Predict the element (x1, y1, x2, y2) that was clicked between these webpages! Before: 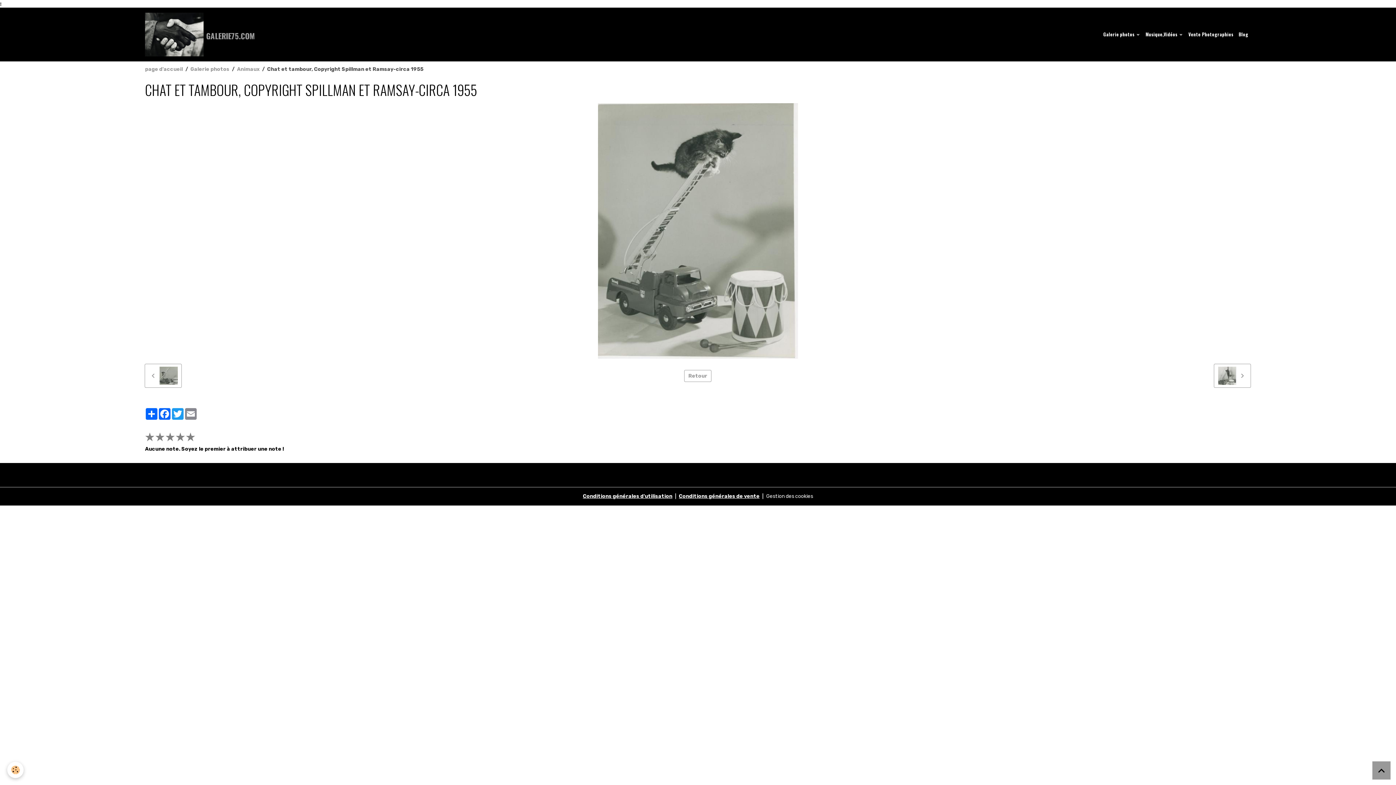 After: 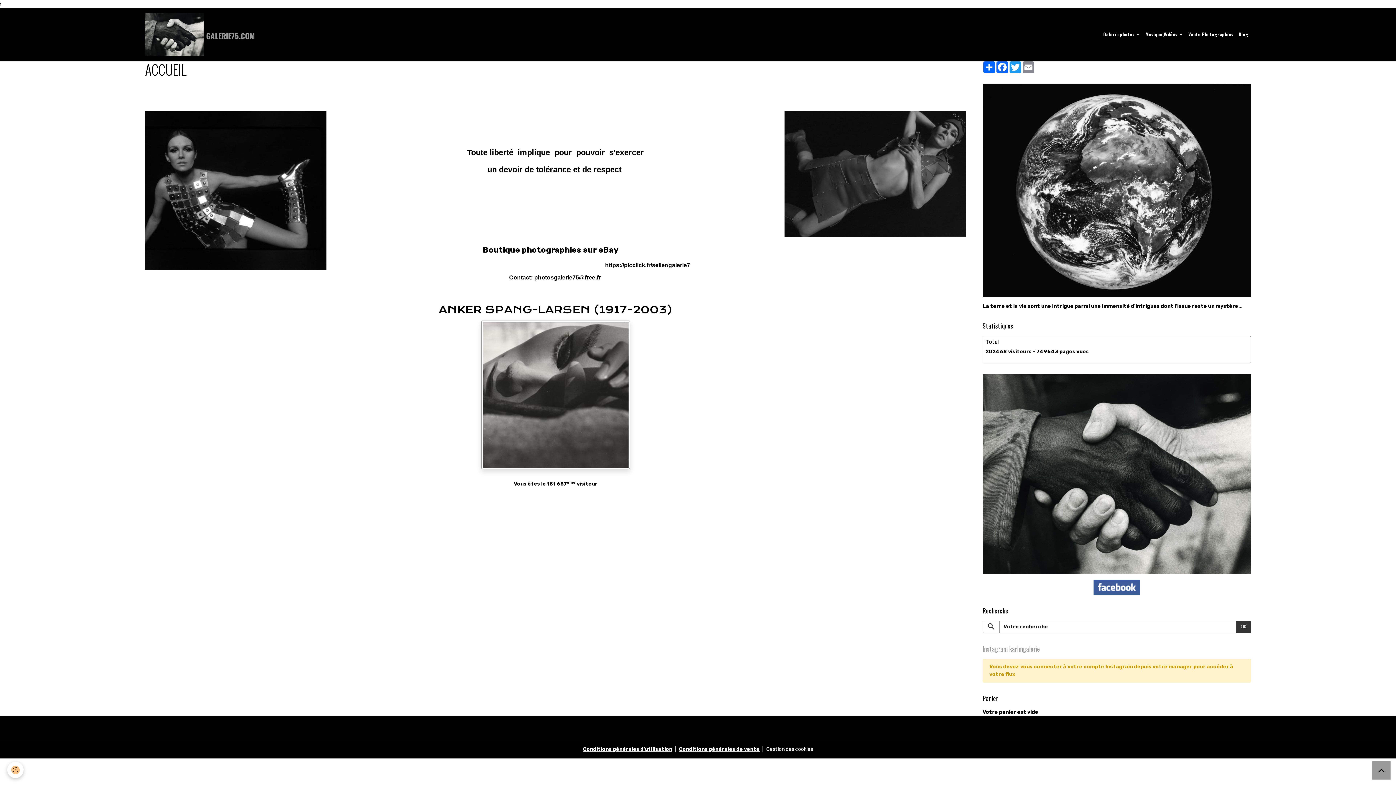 Action: label: page d'accueil bbox: (145, 66, 182, 72)